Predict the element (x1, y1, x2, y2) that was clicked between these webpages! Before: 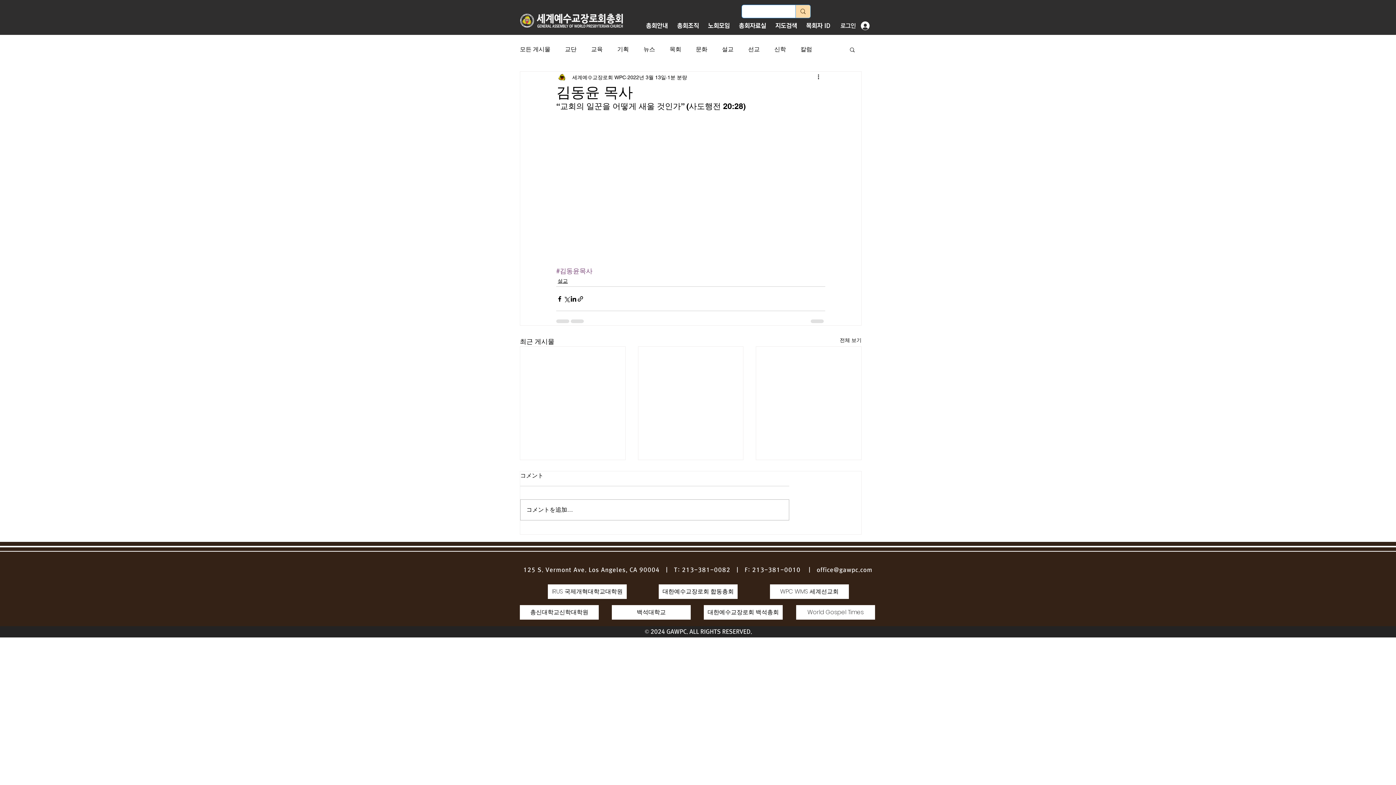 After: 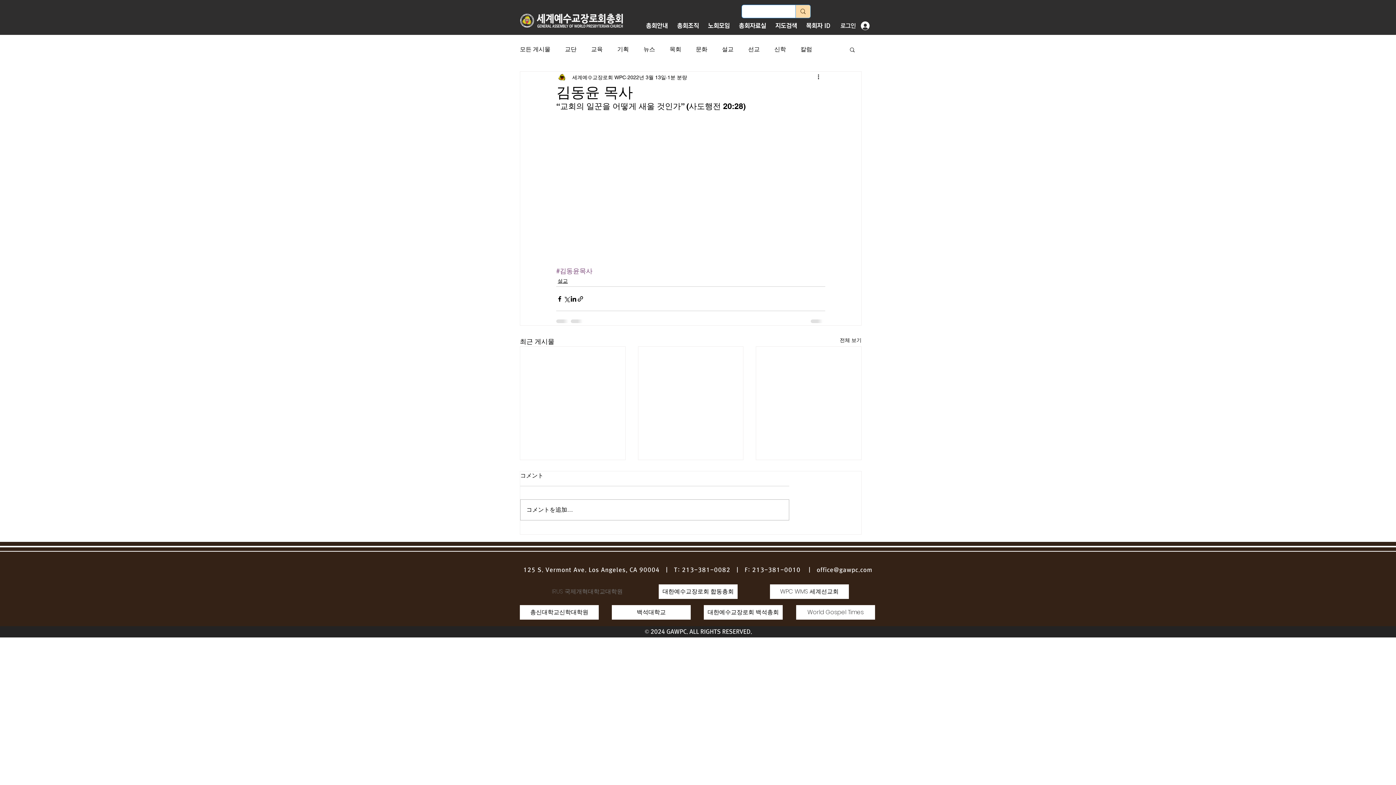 Action: label: IRUS 국제개혁대학교대학원 bbox: (548, 584, 626, 599)